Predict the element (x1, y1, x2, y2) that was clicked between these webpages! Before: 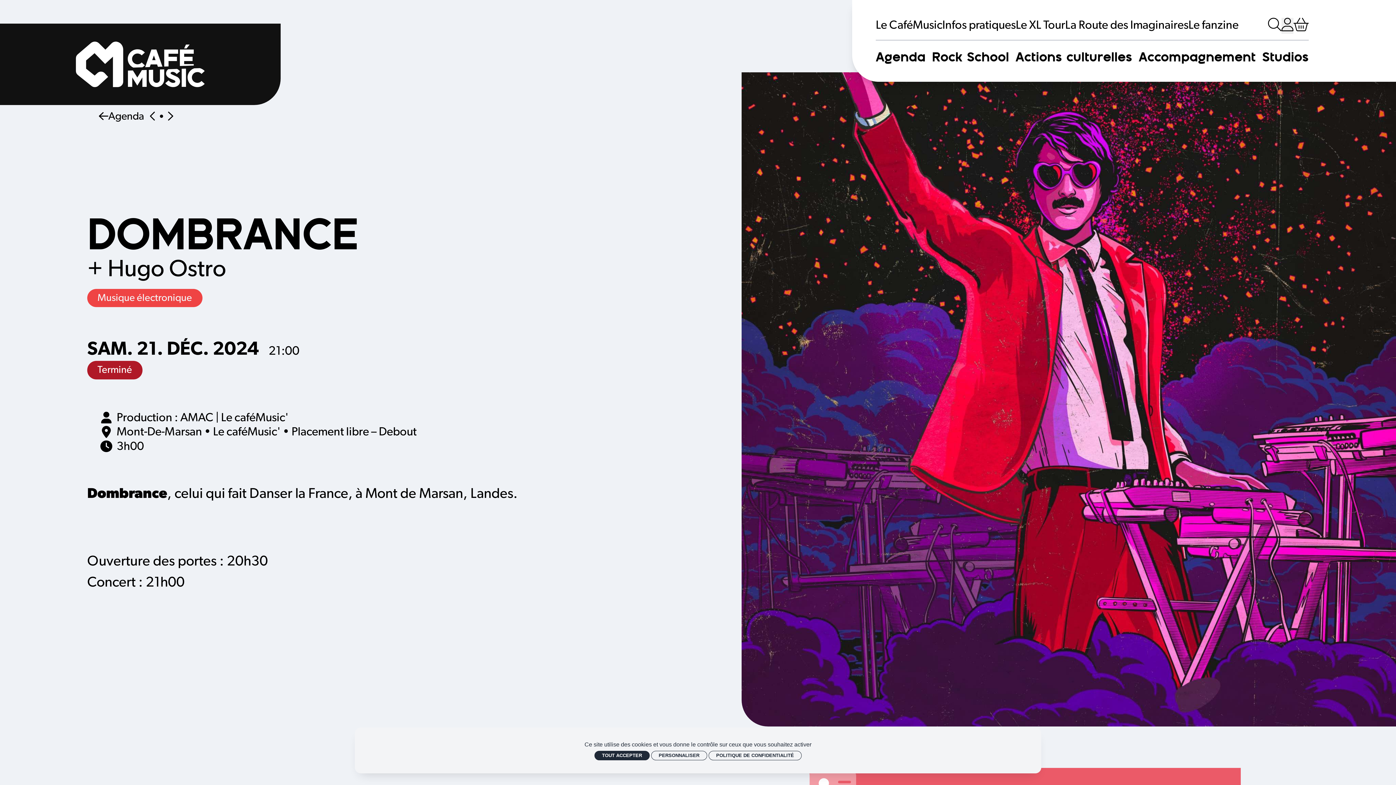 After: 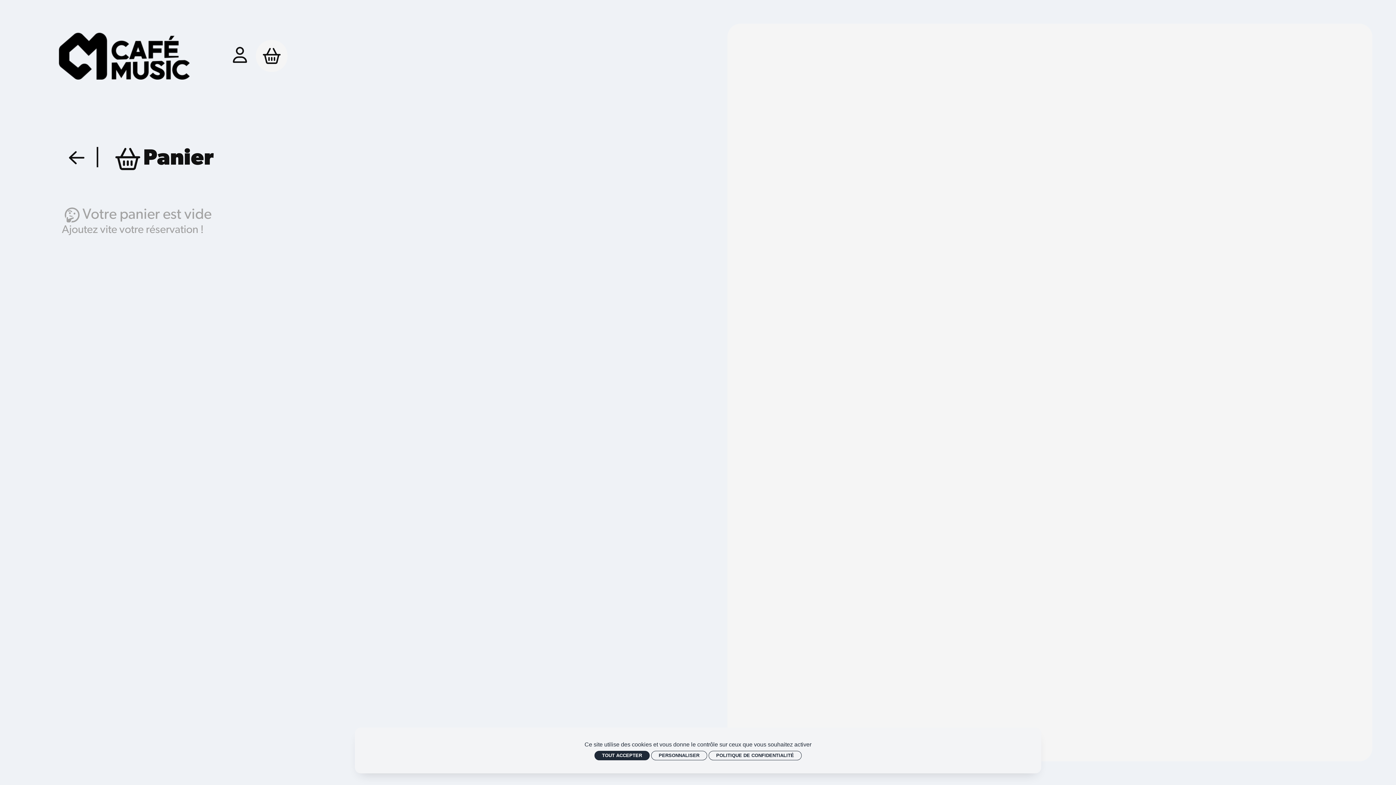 Action: bbox: (1293, 17, 1309, 34) label: Mon Panier Billetterie